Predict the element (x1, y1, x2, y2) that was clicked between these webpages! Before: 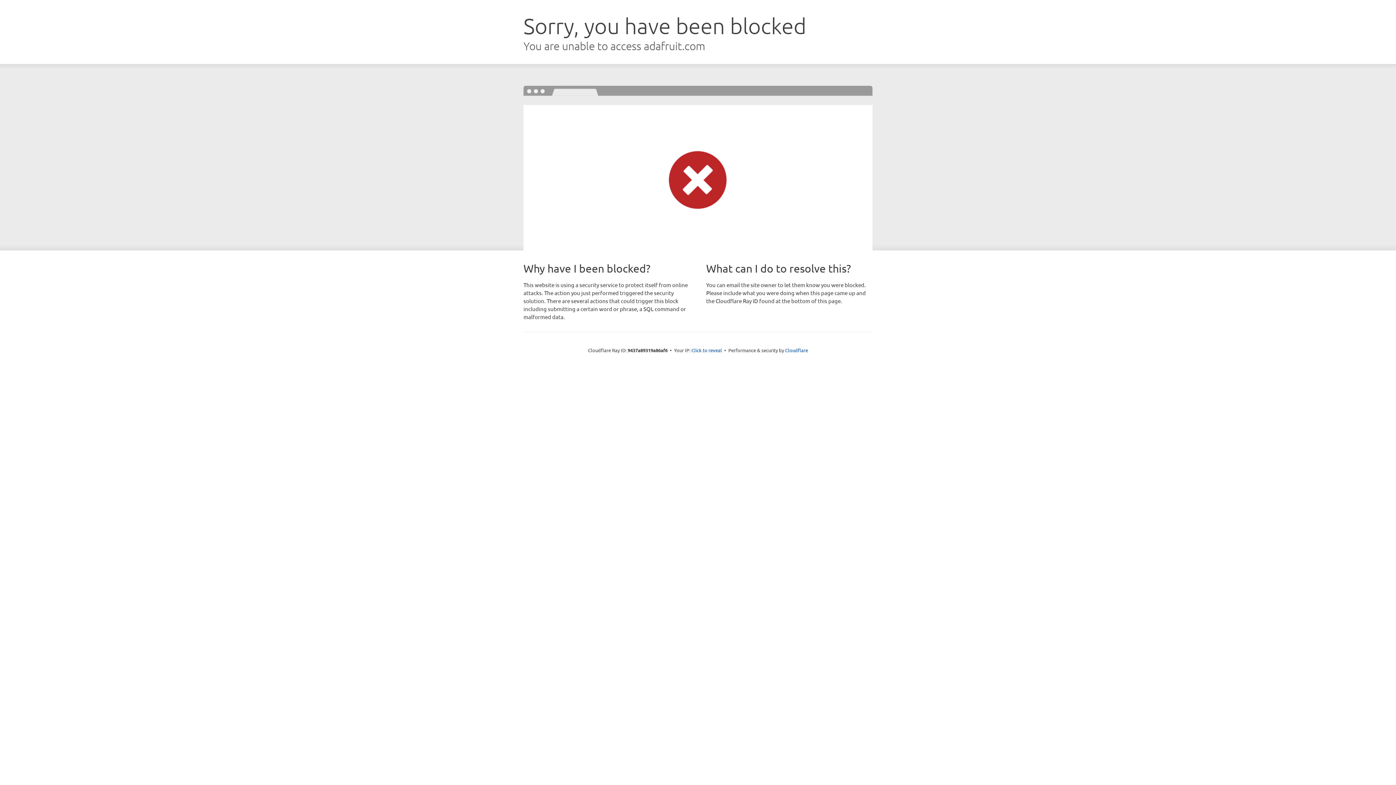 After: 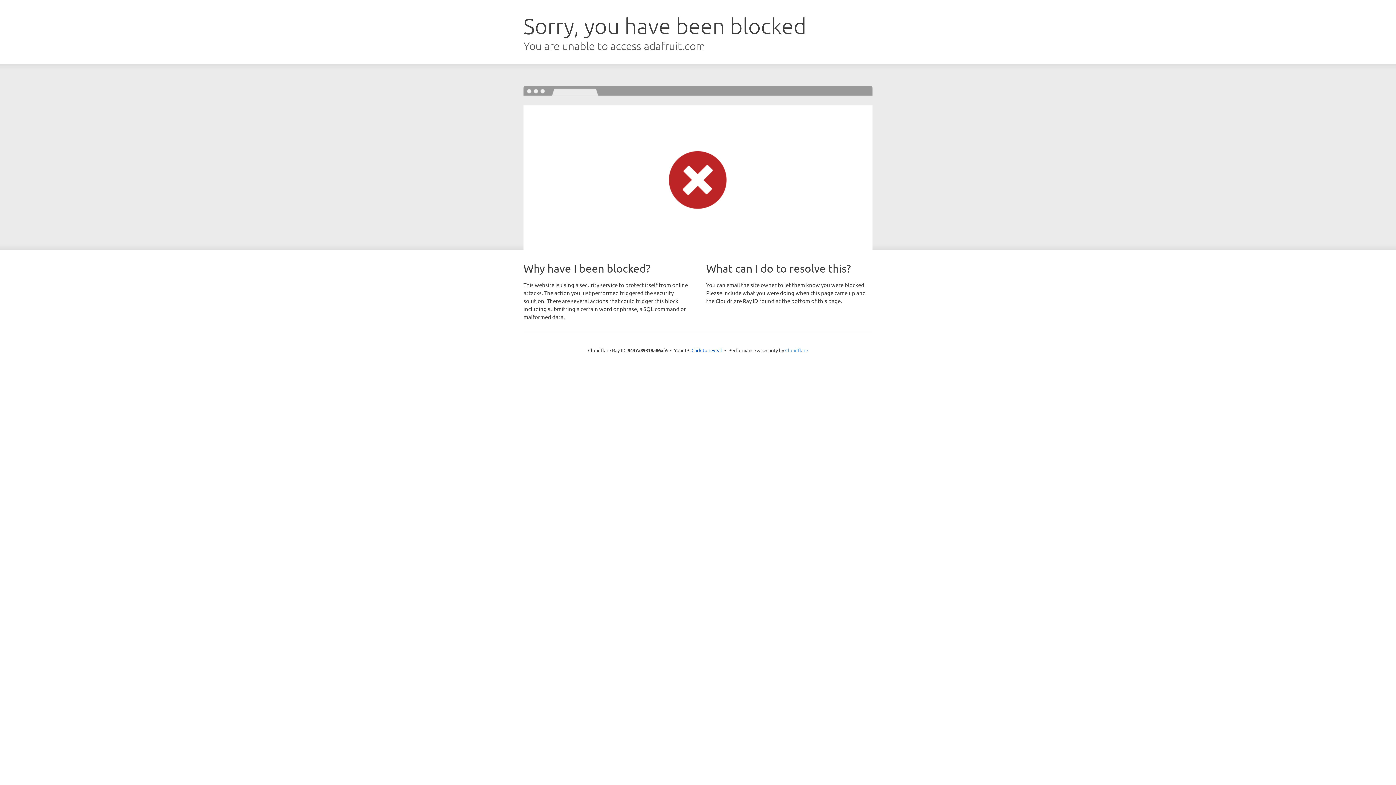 Action: label: Cloudflare bbox: (785, 347, 808, 353)